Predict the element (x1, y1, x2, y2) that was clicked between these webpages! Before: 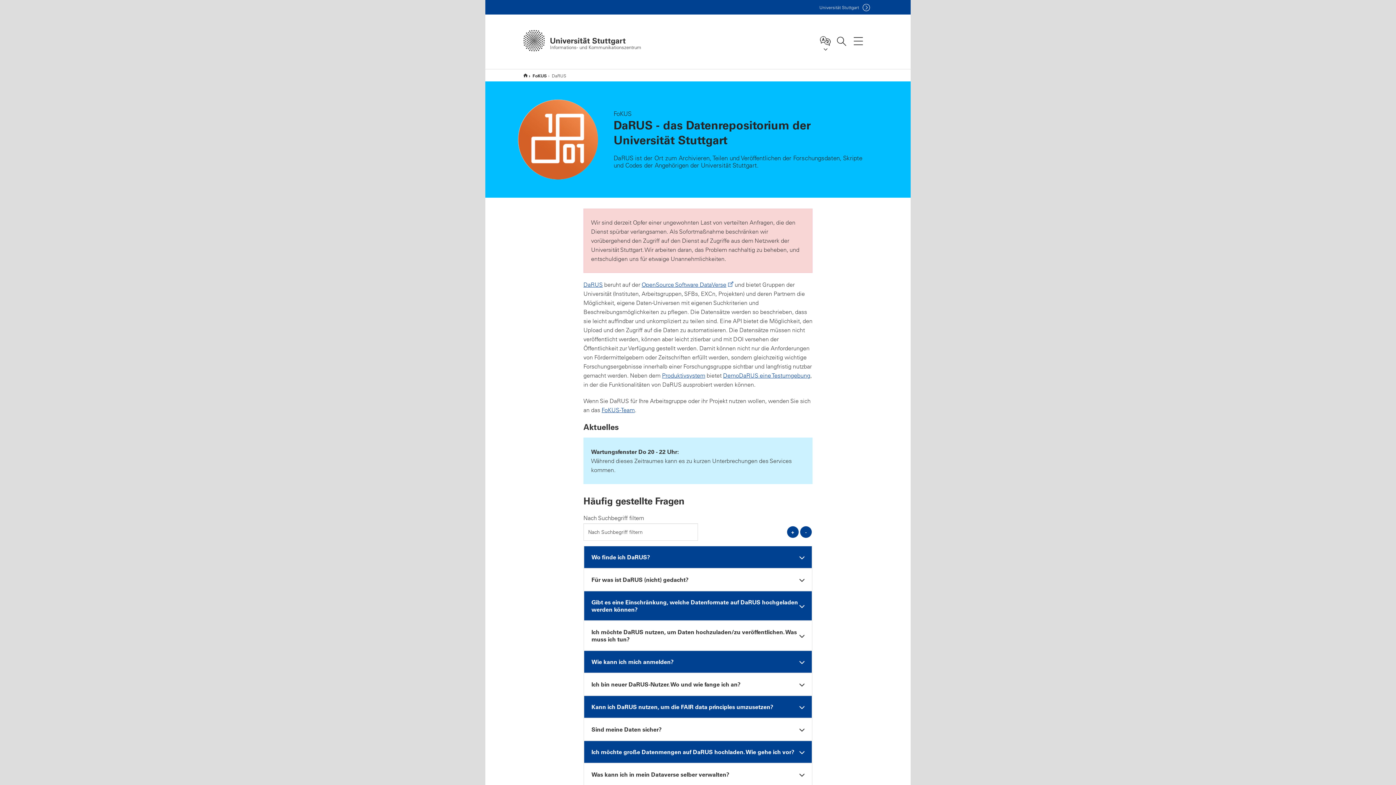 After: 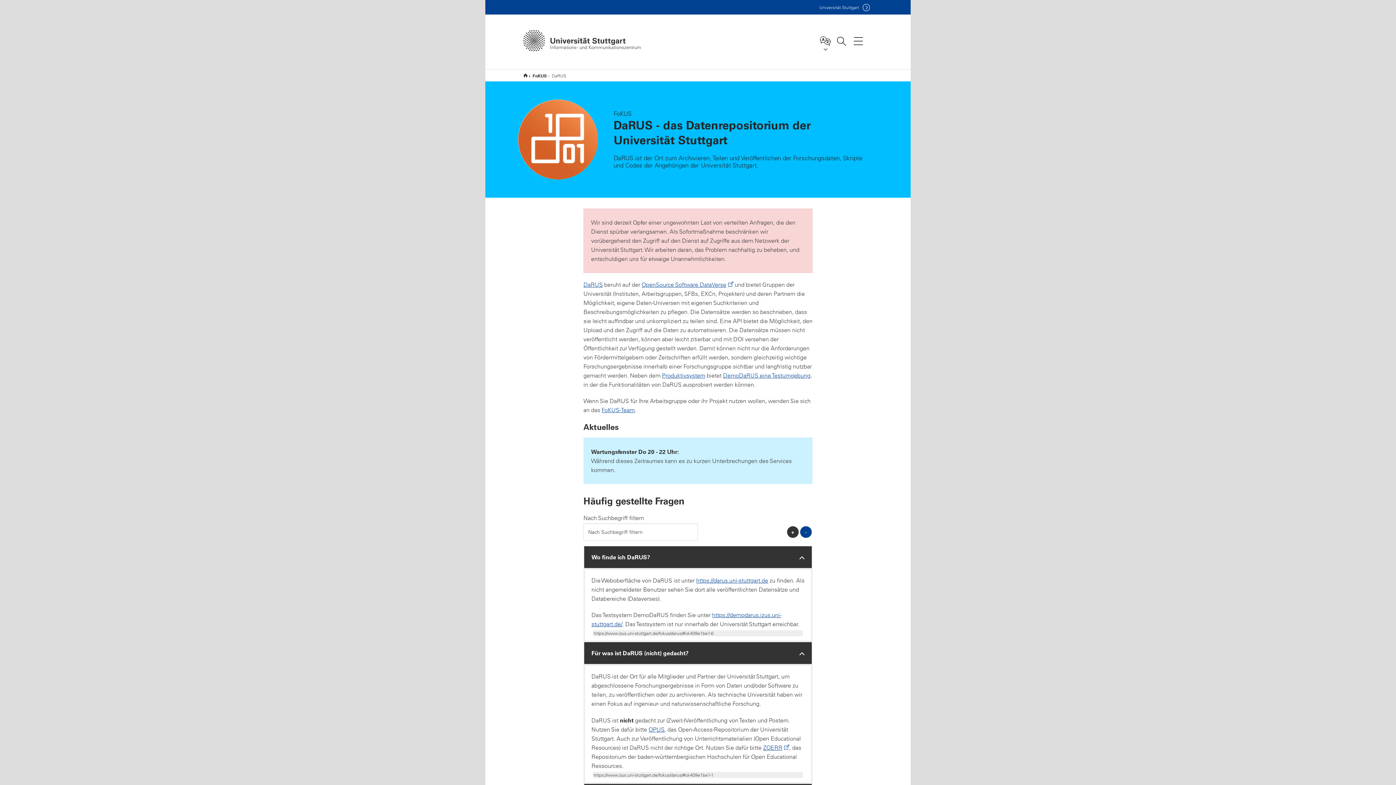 Action: bbox: (787, 526, 798, 538) label: alle öffnen